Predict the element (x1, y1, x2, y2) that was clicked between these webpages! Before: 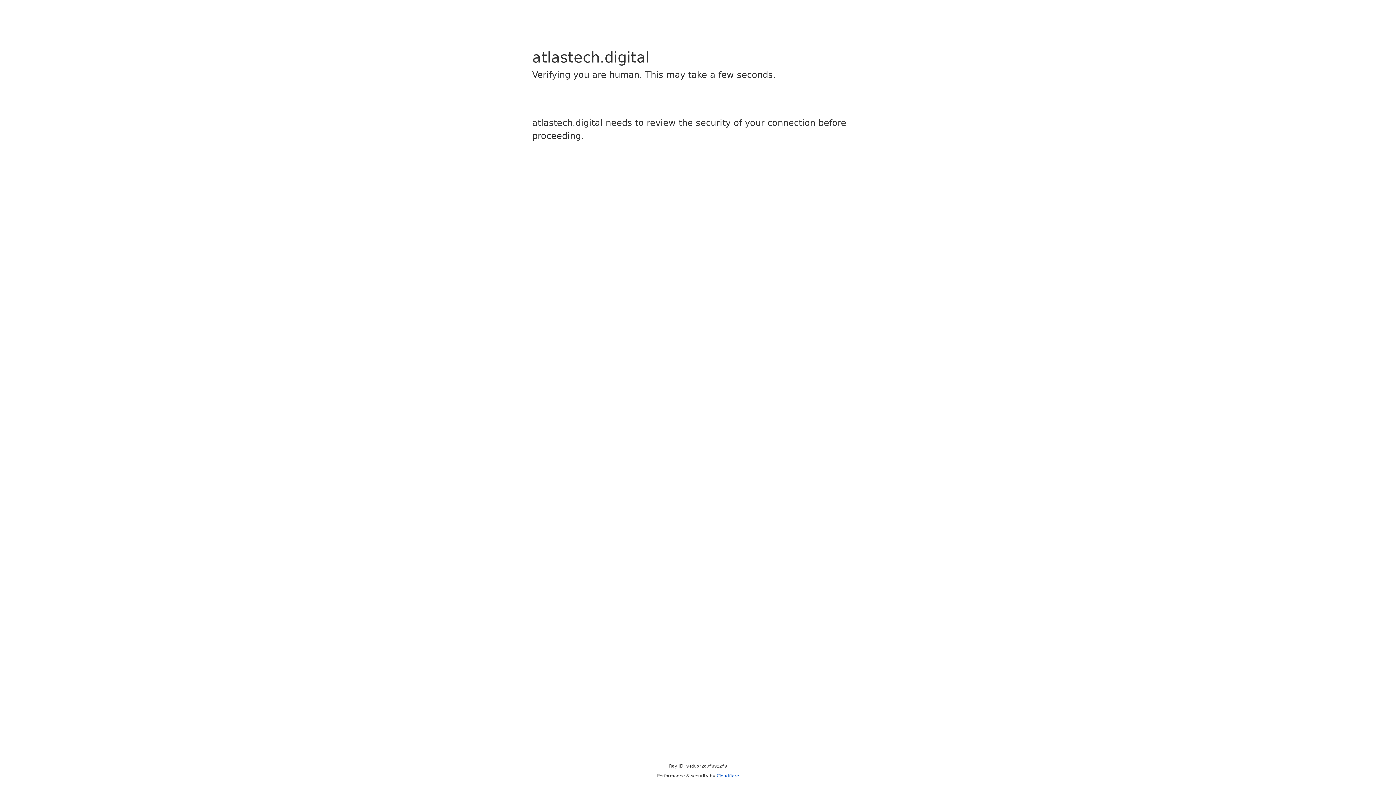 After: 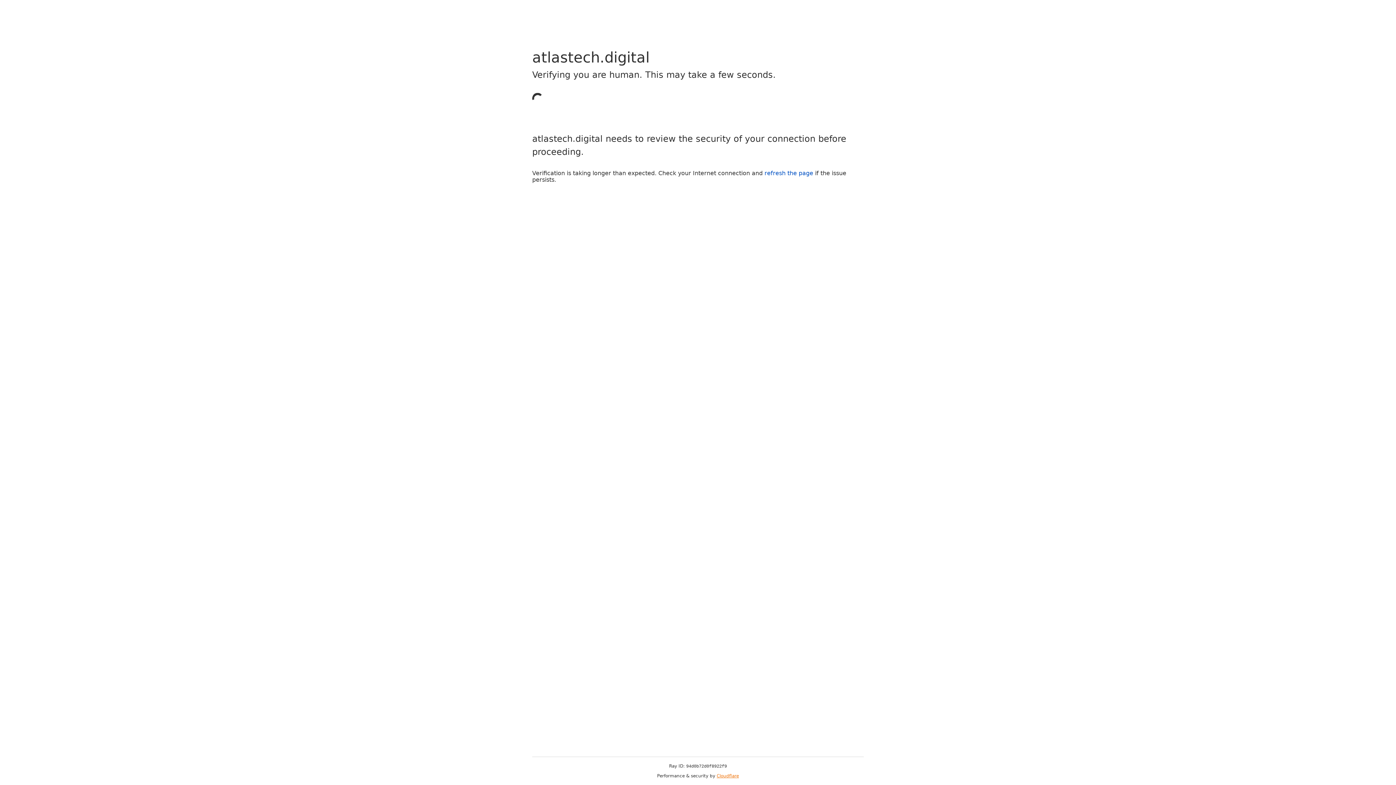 Action: bbox: (716, 773, 739, 778) label: Cloudflare